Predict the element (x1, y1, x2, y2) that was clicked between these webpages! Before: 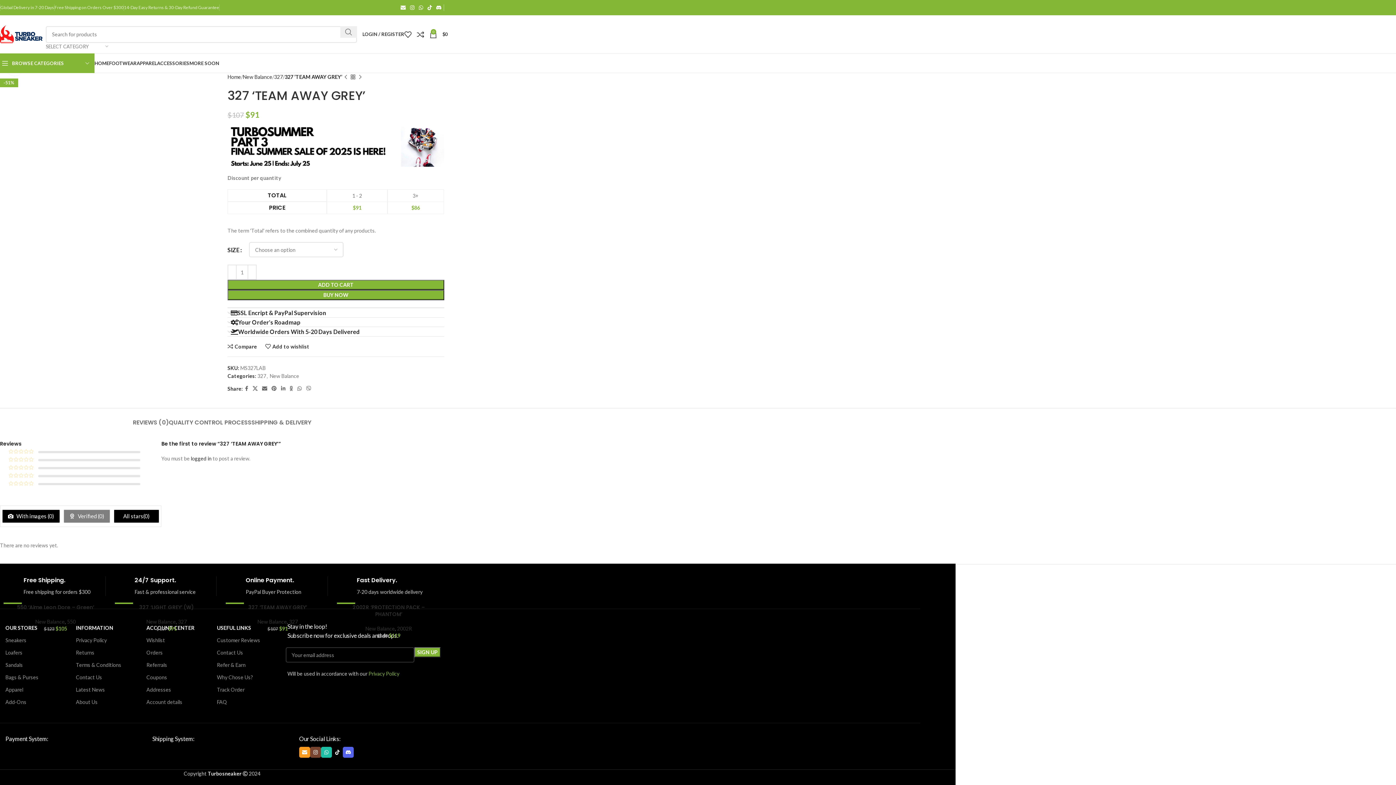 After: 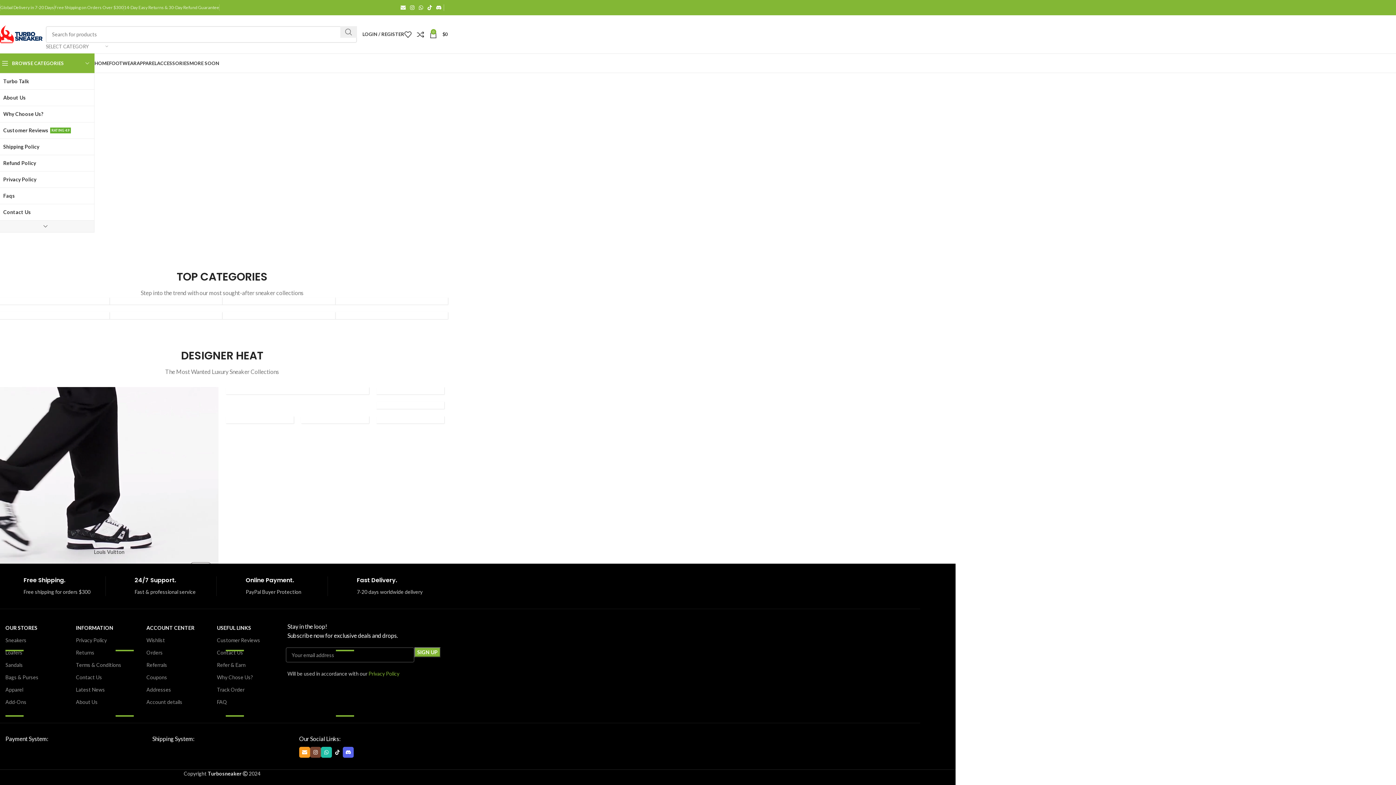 Action: bbox: (227, 73, 241, 80) label: Home